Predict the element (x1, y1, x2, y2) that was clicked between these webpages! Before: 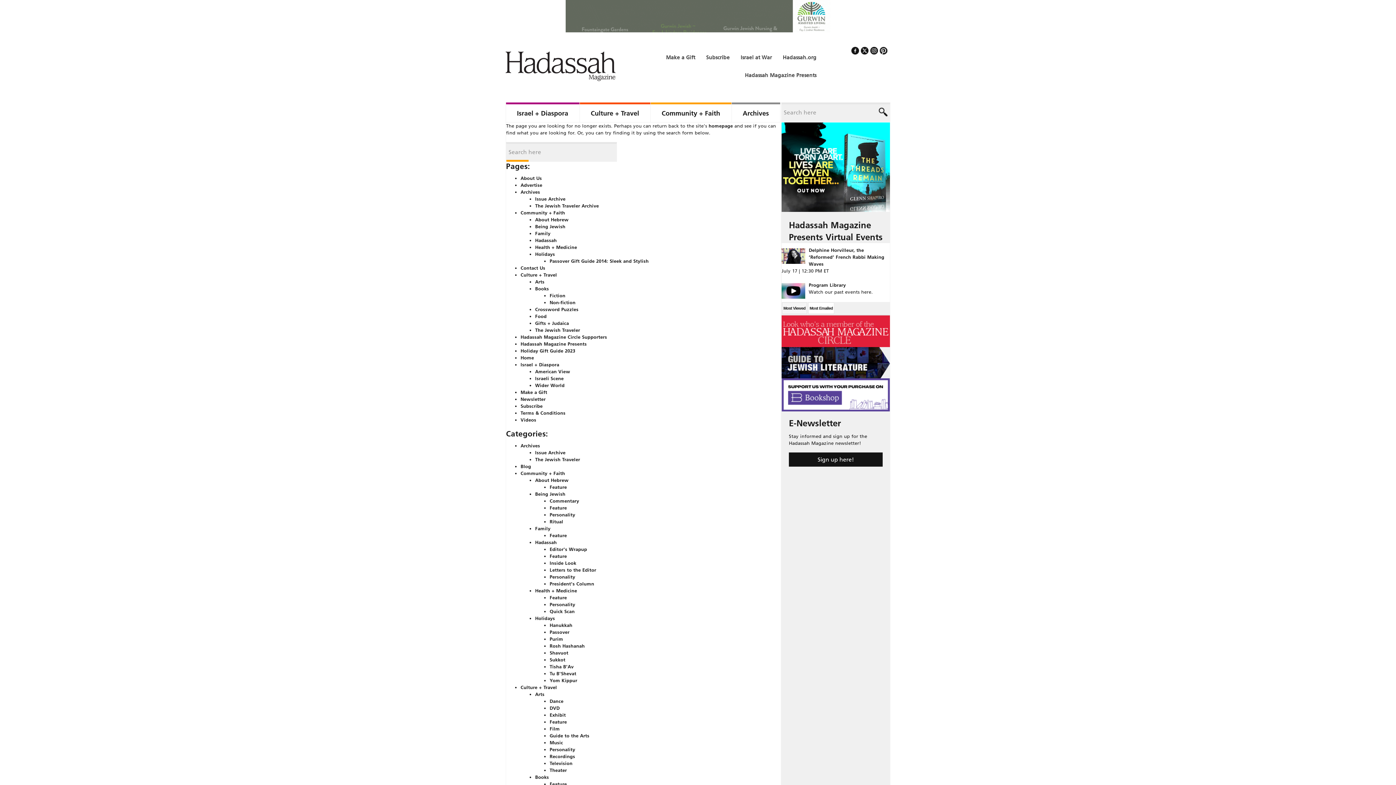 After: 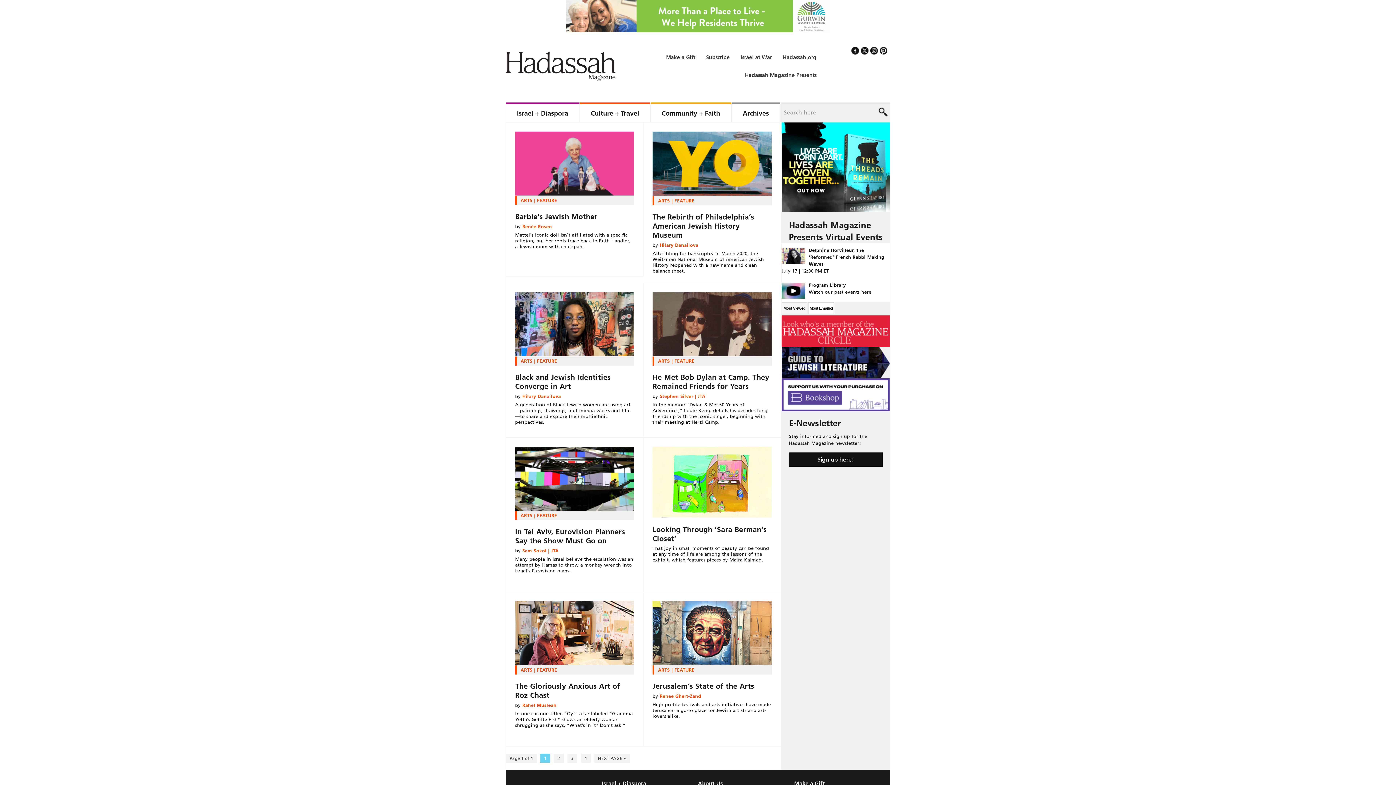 Action: label: Feature bbox: (549, 718, 567, 724)